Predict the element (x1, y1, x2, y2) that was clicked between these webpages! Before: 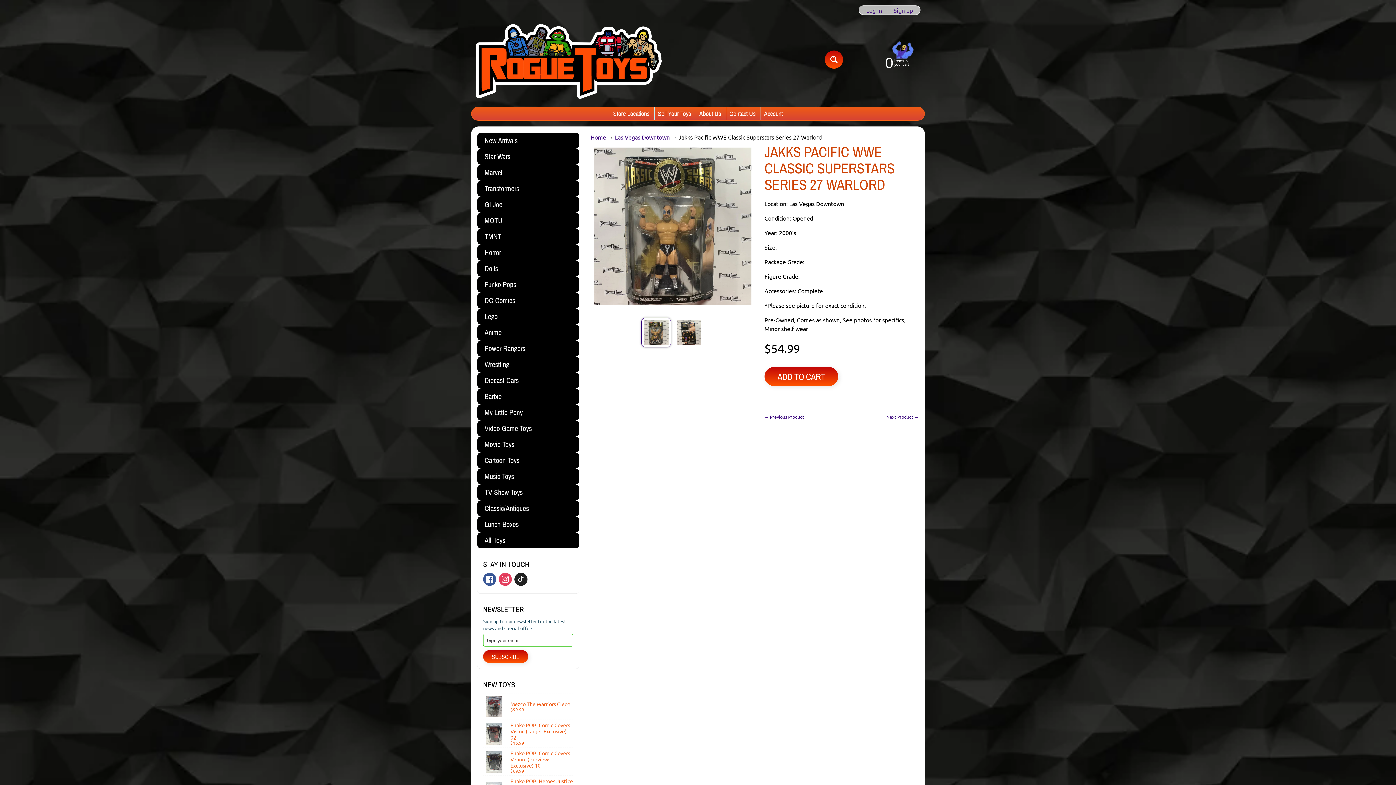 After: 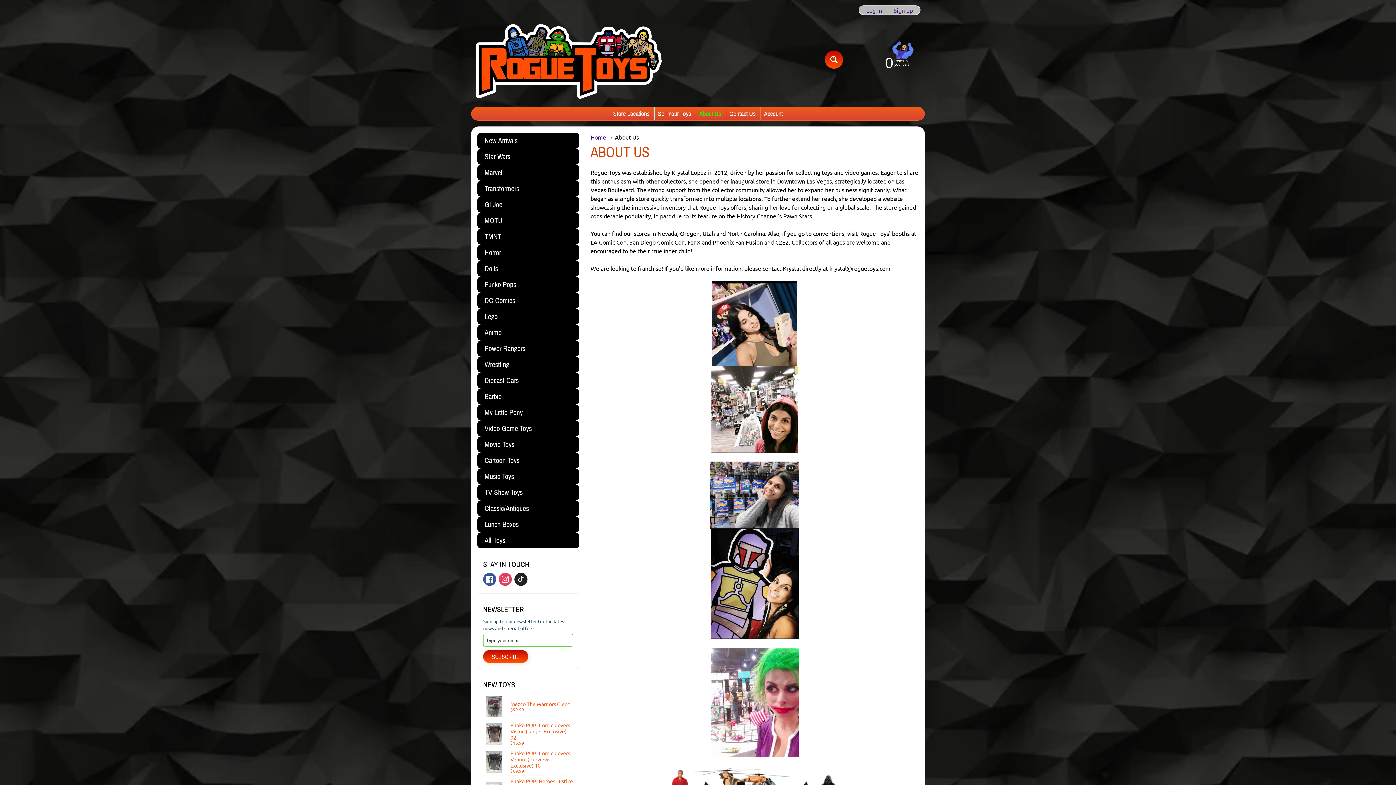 Action: label: About Us bbox: (696, 107, 724, 120)